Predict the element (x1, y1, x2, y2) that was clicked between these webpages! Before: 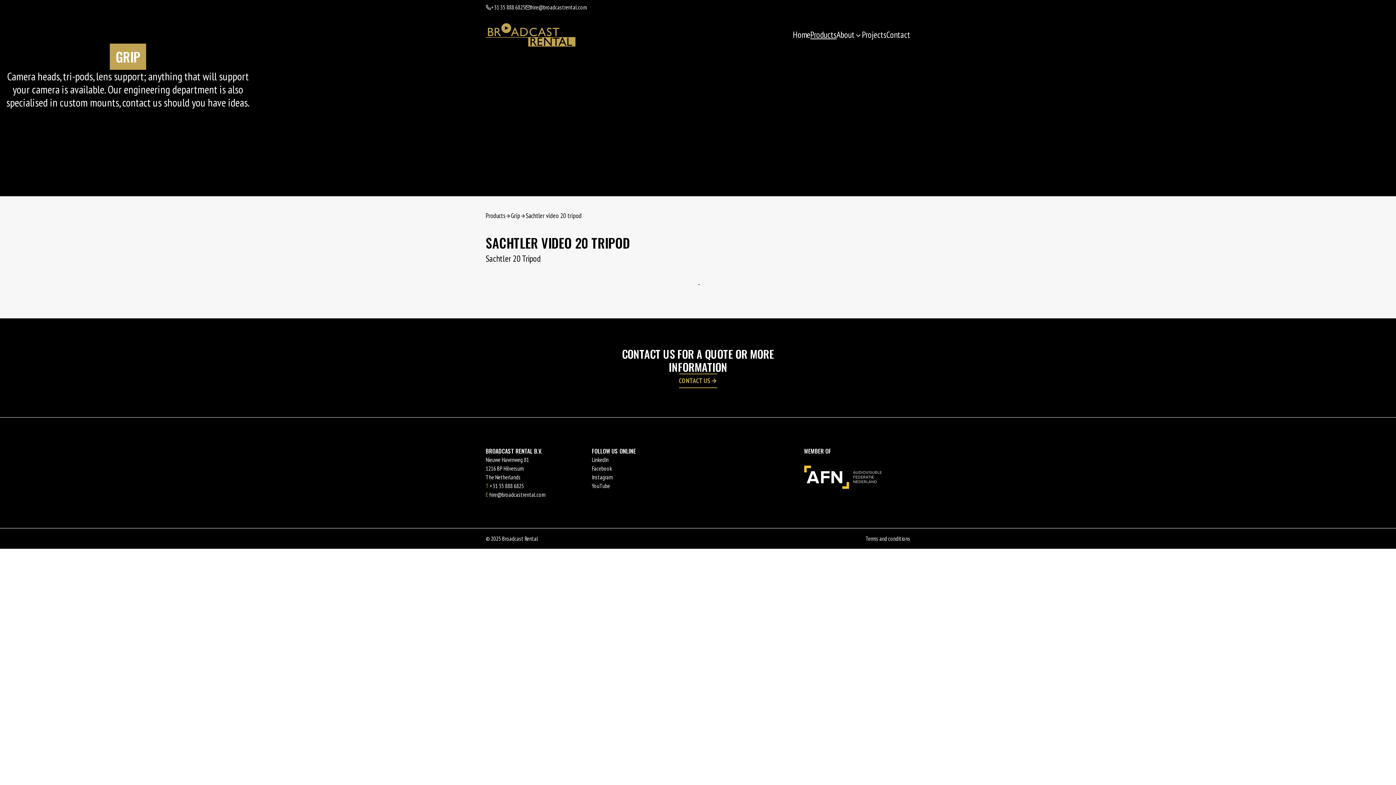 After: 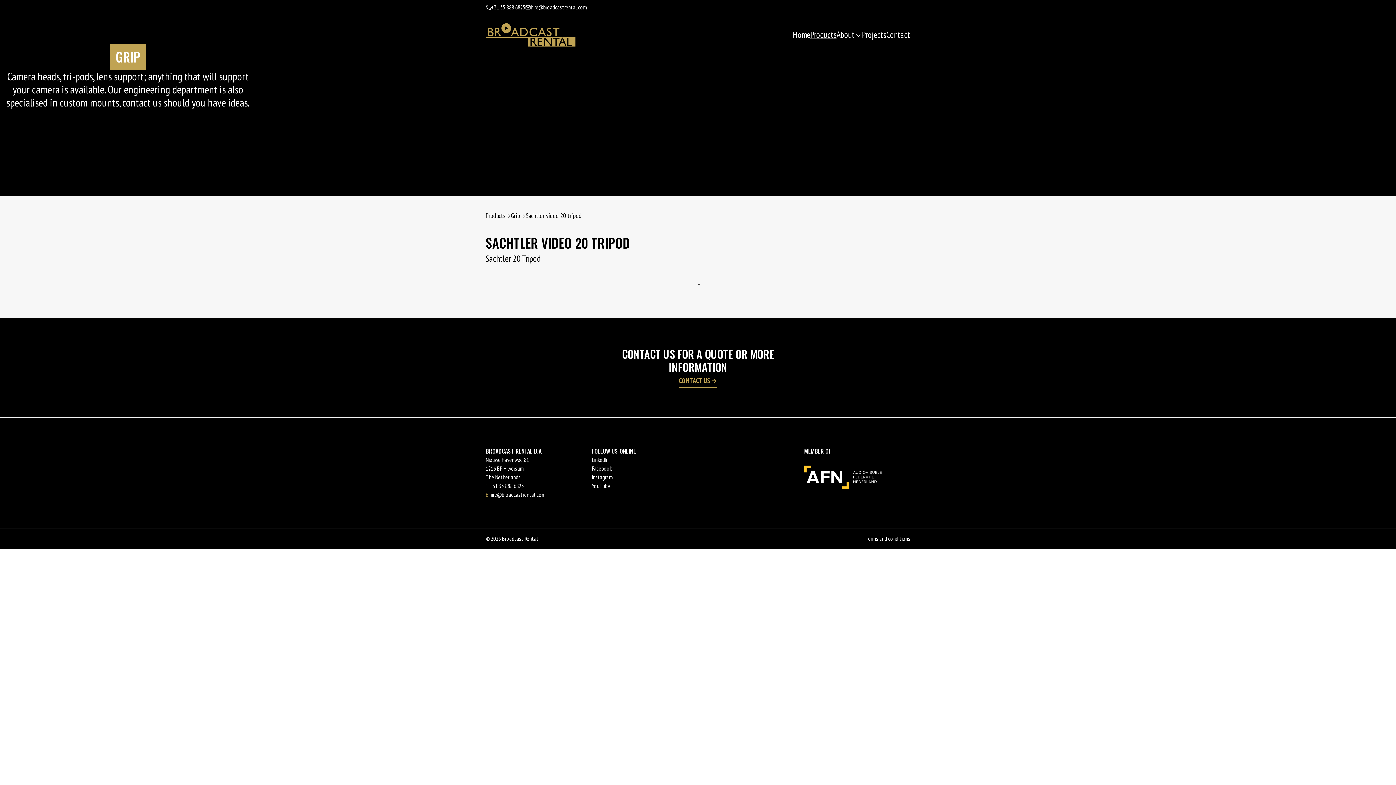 Action: label: +31 35 888 6825 bbox: (485, 2, 525, 11)